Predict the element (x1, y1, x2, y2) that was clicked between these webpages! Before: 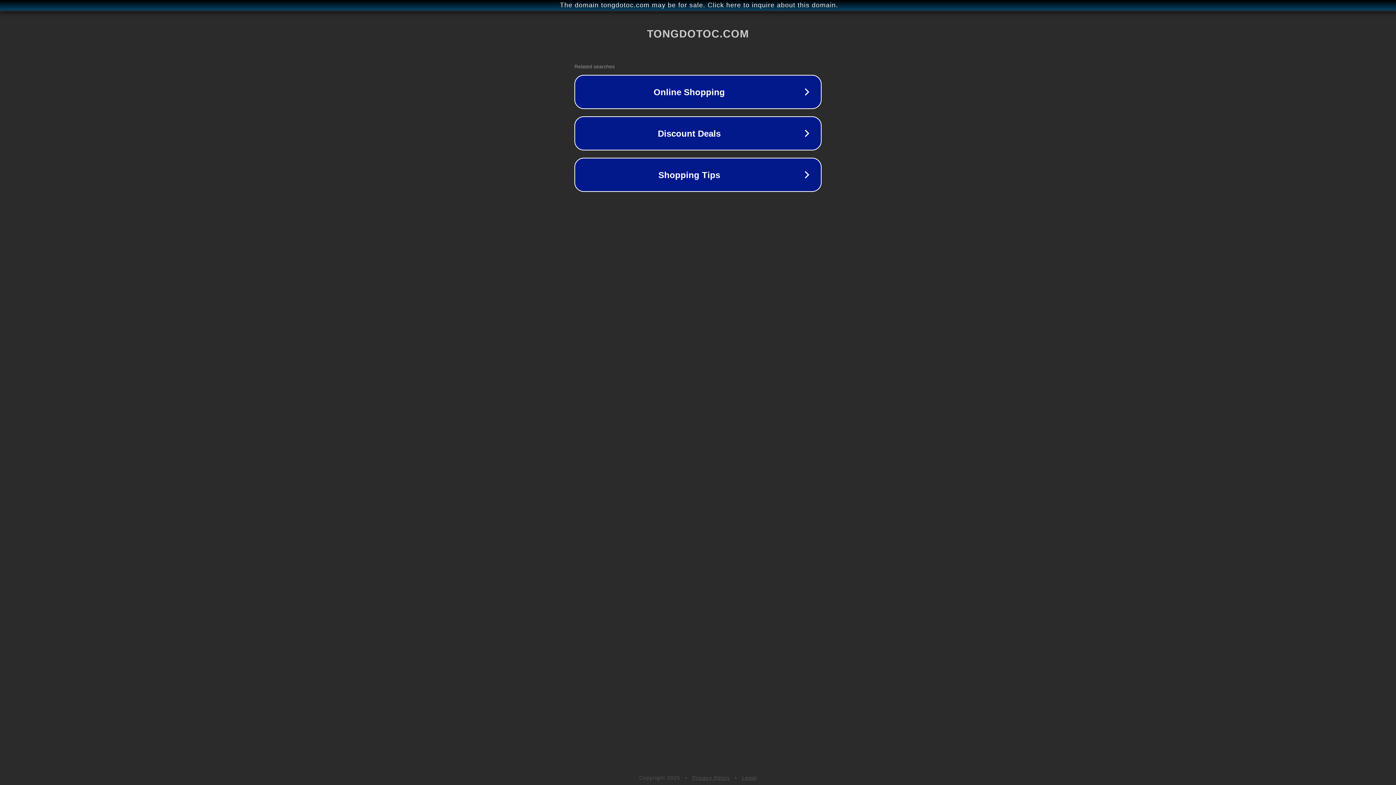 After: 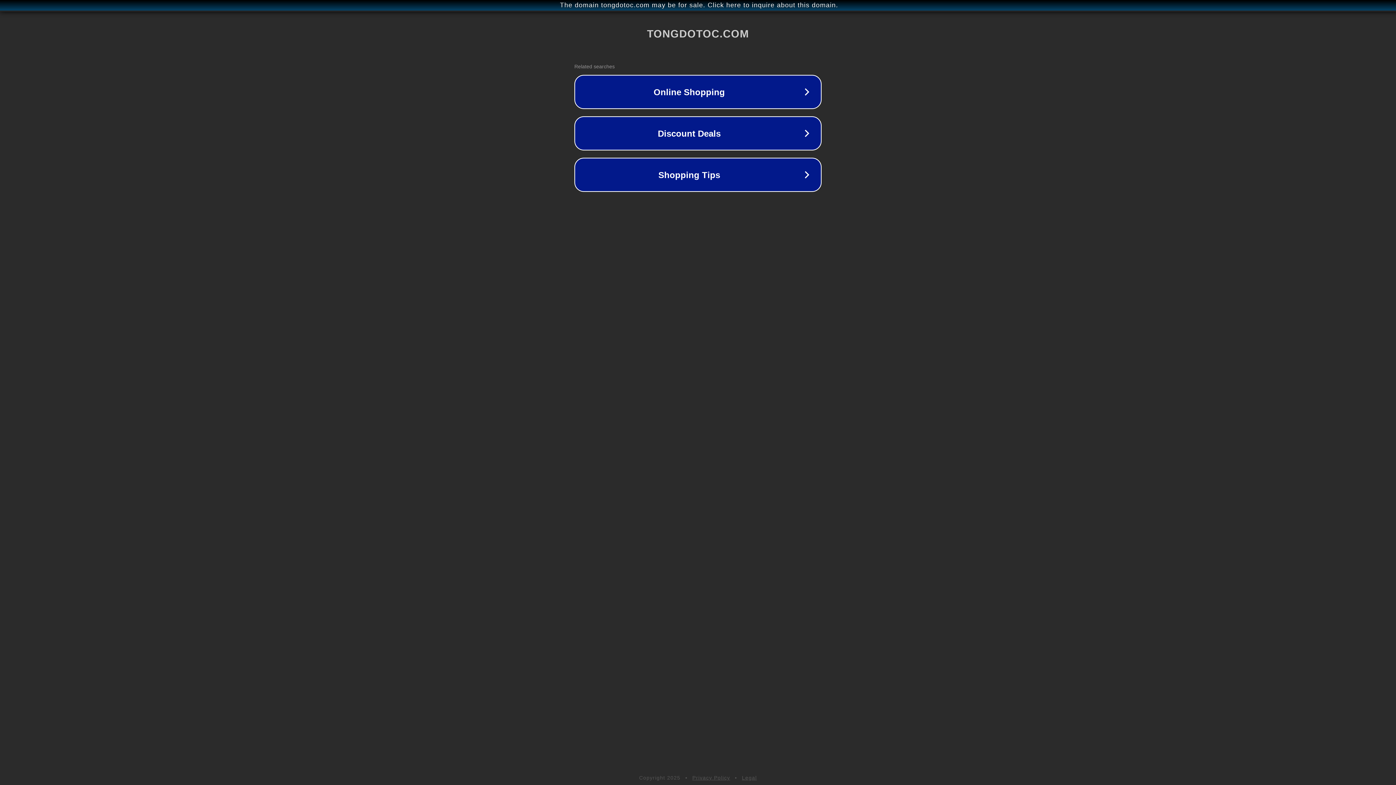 Action: label: Privacy Policy bbox: (692, 775, 730, 781)